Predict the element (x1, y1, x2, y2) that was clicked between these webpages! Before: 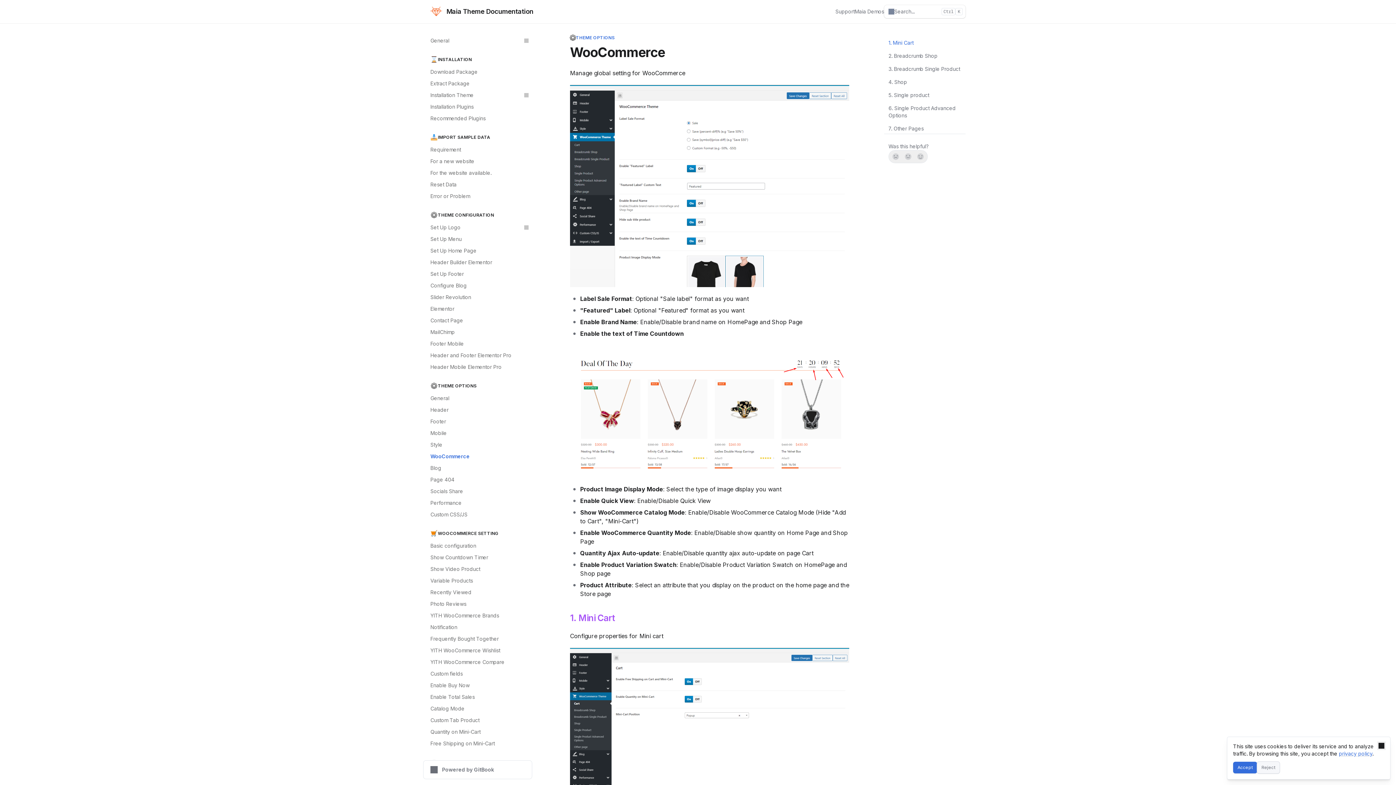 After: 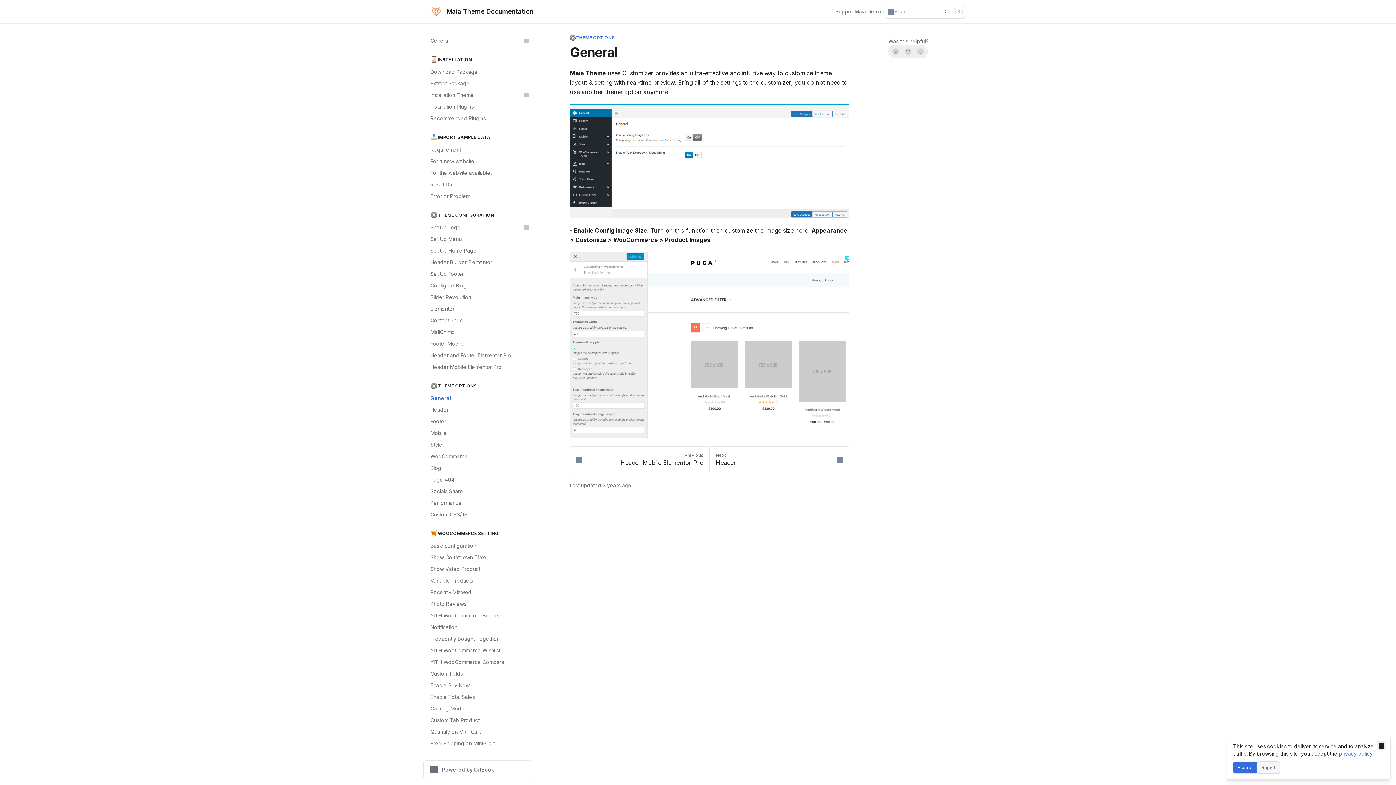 Action: bbox: (426, 392, 532, 404) label: General